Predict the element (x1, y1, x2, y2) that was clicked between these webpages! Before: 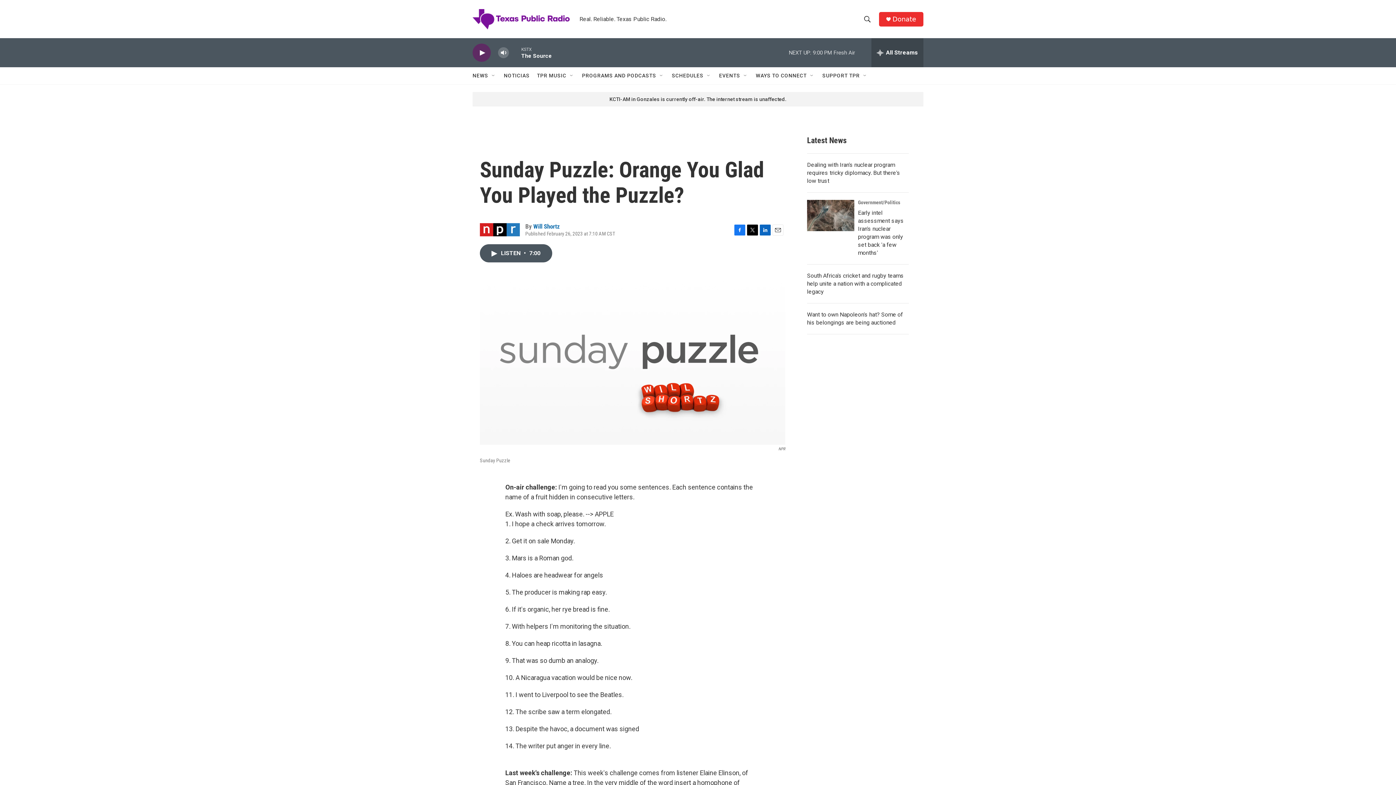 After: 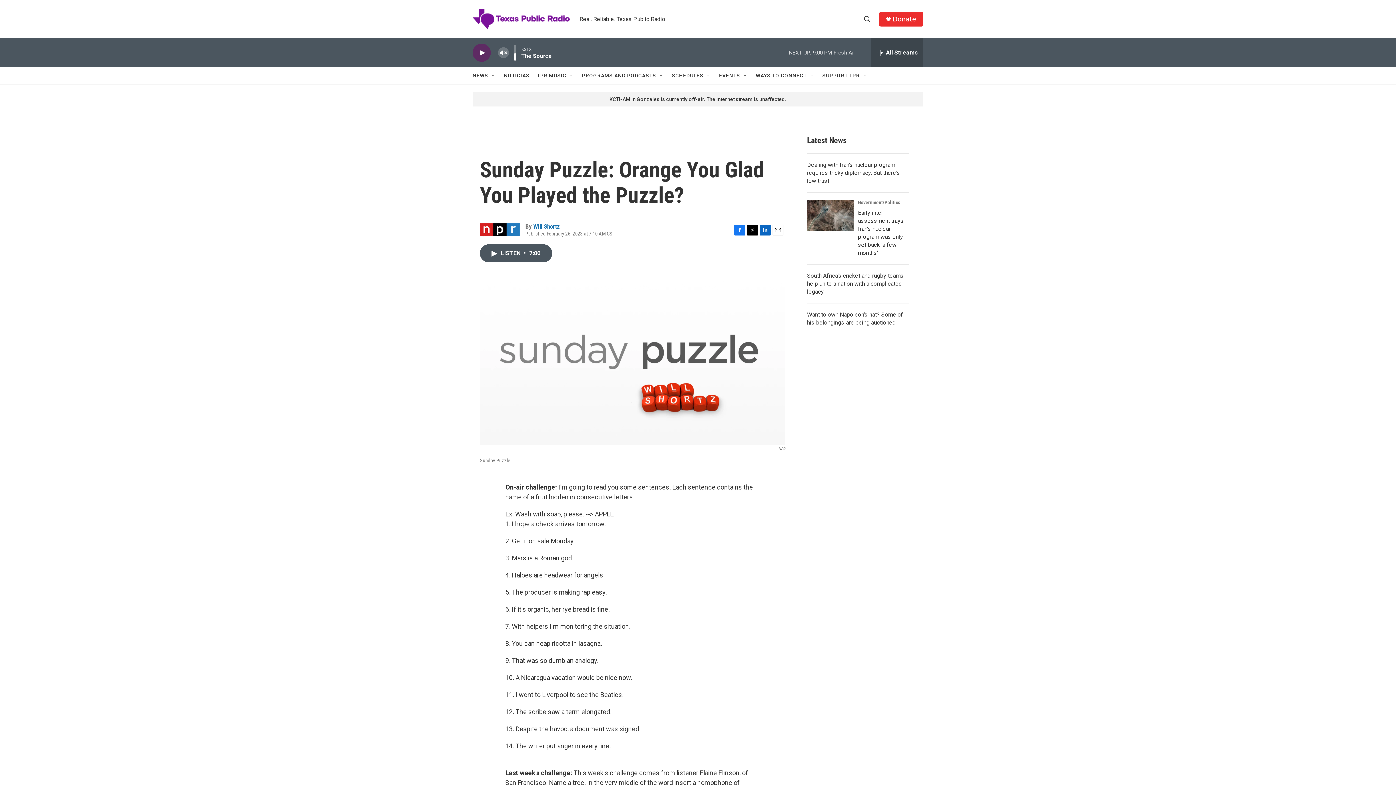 Action: bbox: (497, 44, 509, 60) label: volume